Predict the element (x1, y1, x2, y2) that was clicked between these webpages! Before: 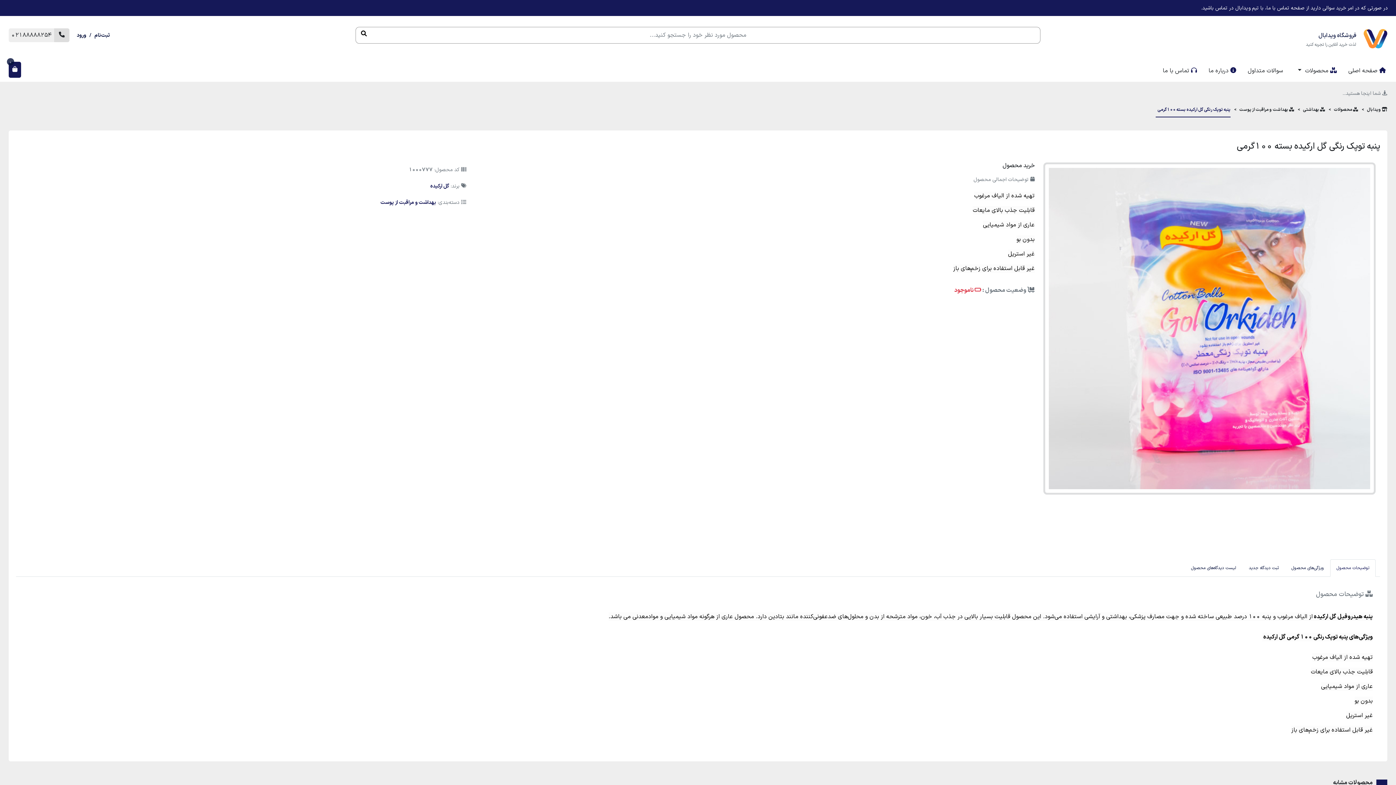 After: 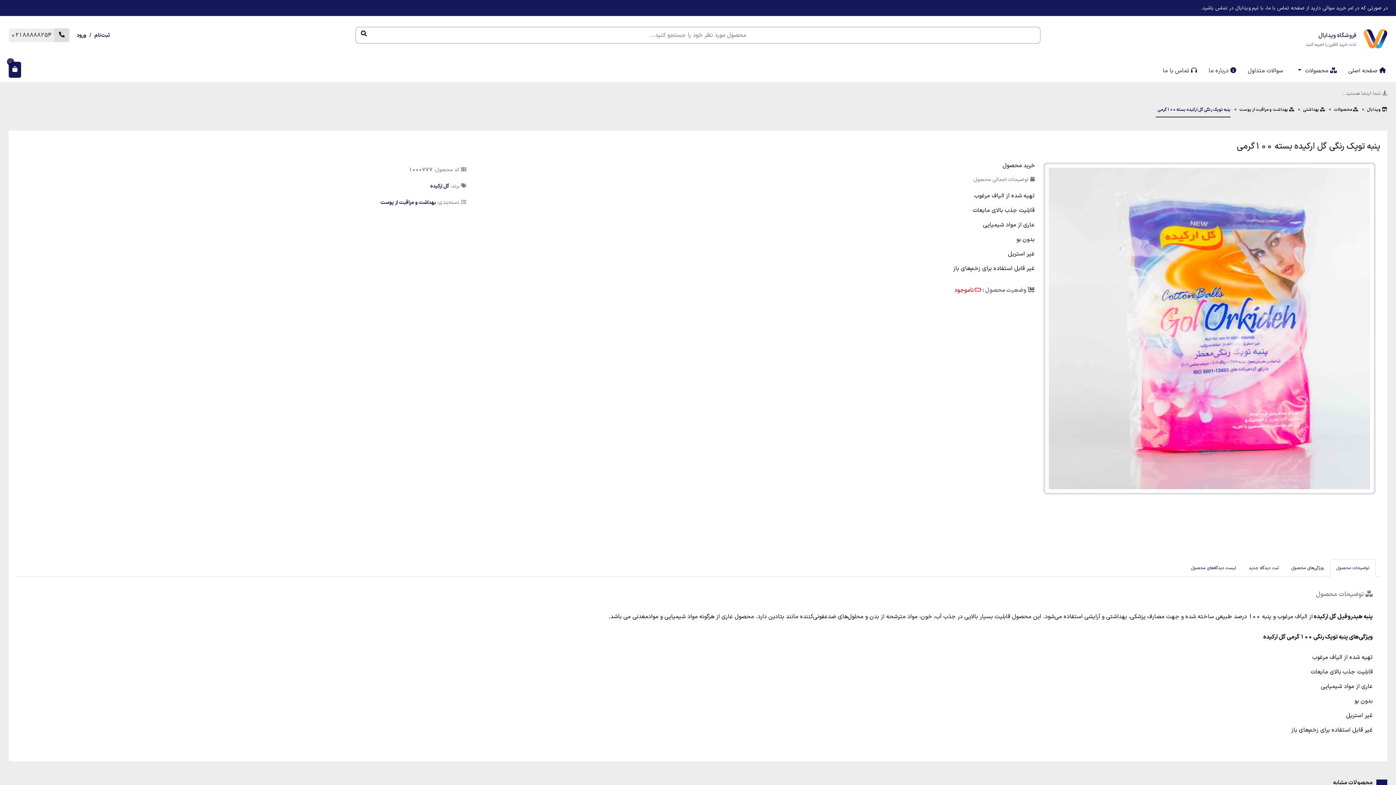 Action: bbox: (8, 28, 69, 42) label: 02188888254